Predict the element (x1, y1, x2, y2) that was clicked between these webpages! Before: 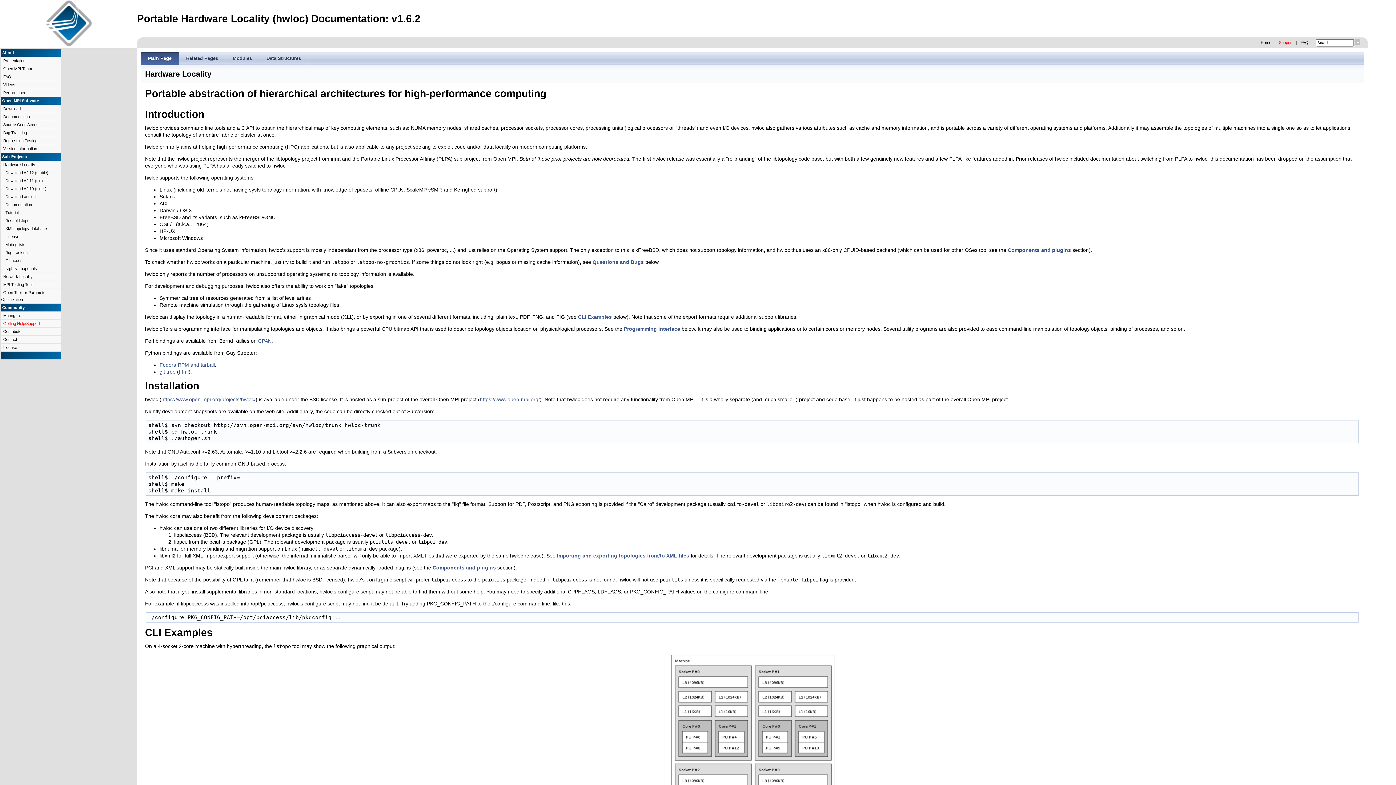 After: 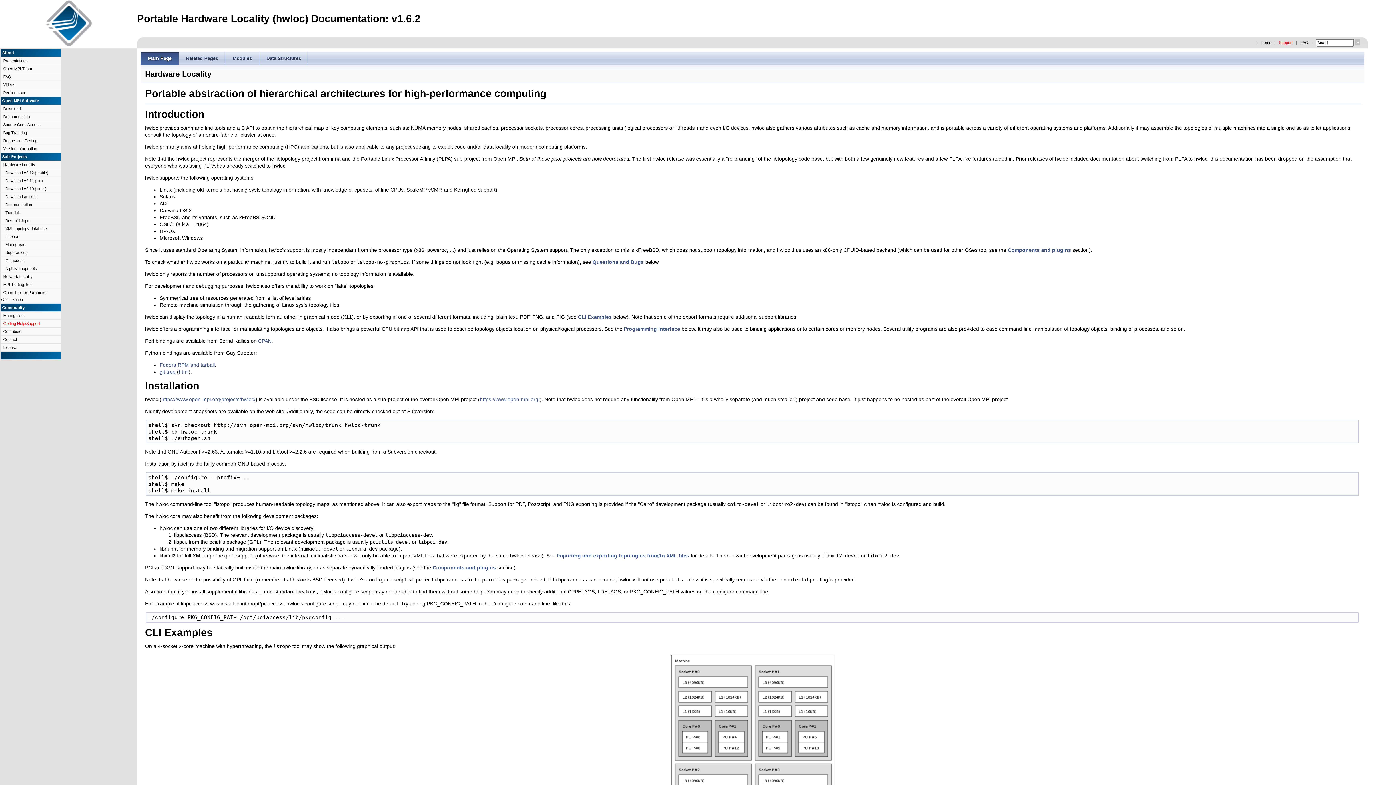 Action: label: git tree bbox: (159, 369, 175, 374)